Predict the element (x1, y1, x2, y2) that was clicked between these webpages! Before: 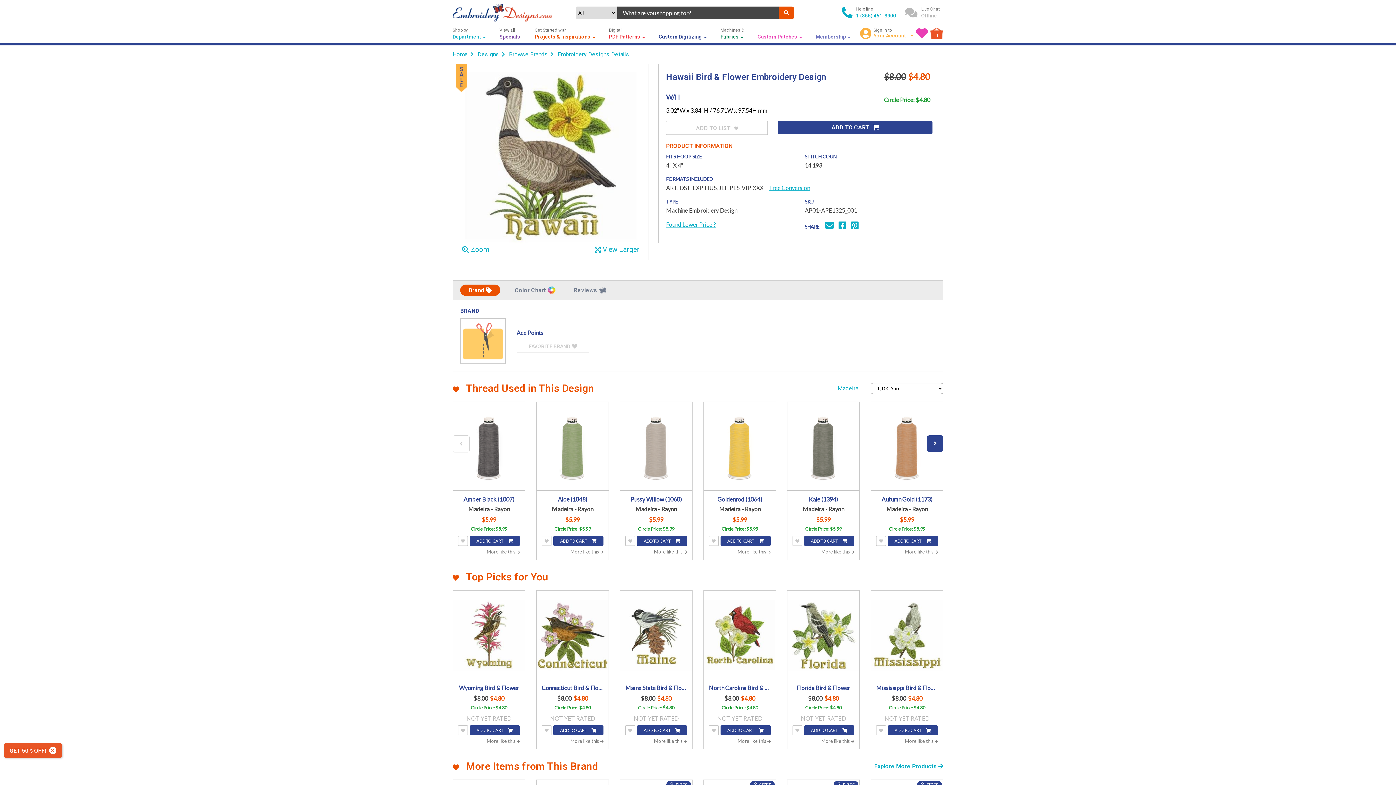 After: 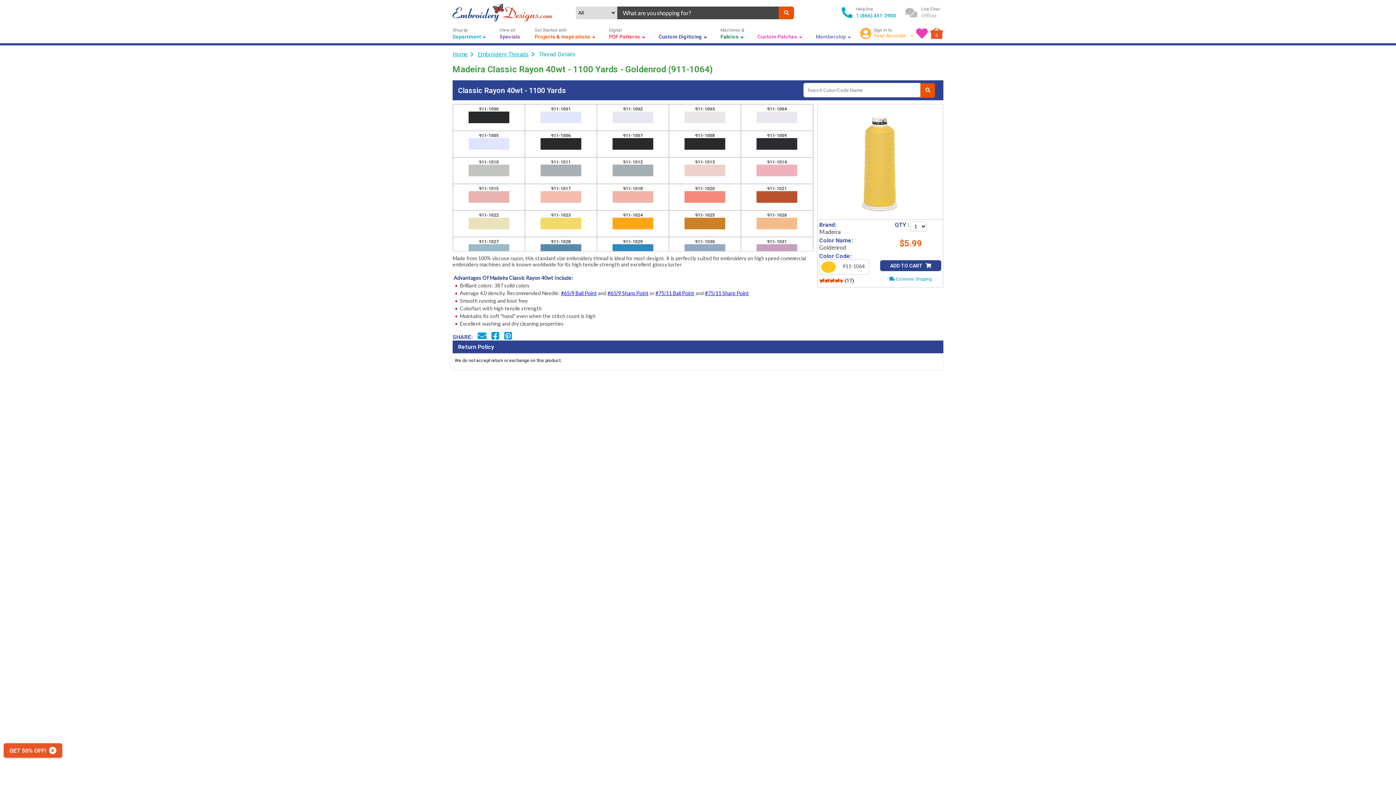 Action: bbox: (704, 411, 776, 483)